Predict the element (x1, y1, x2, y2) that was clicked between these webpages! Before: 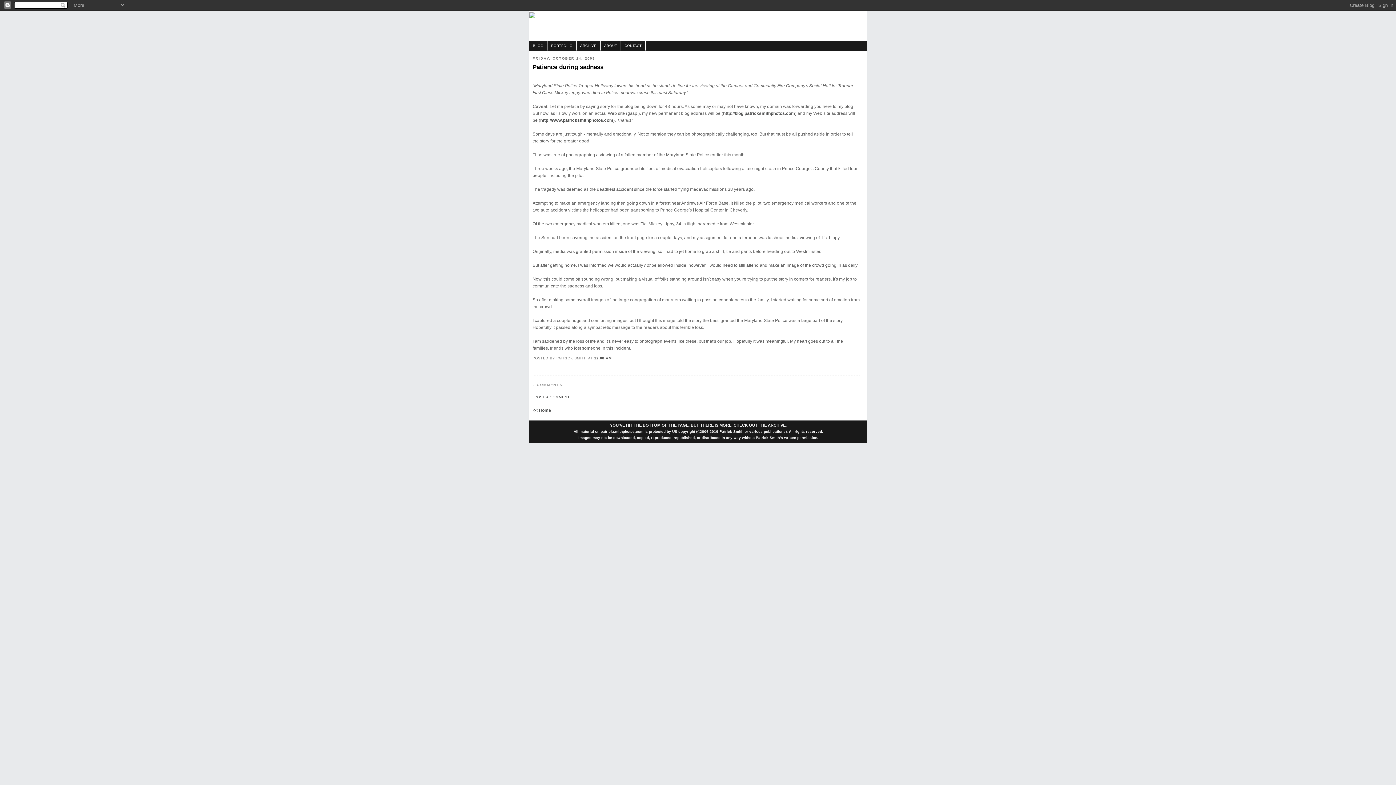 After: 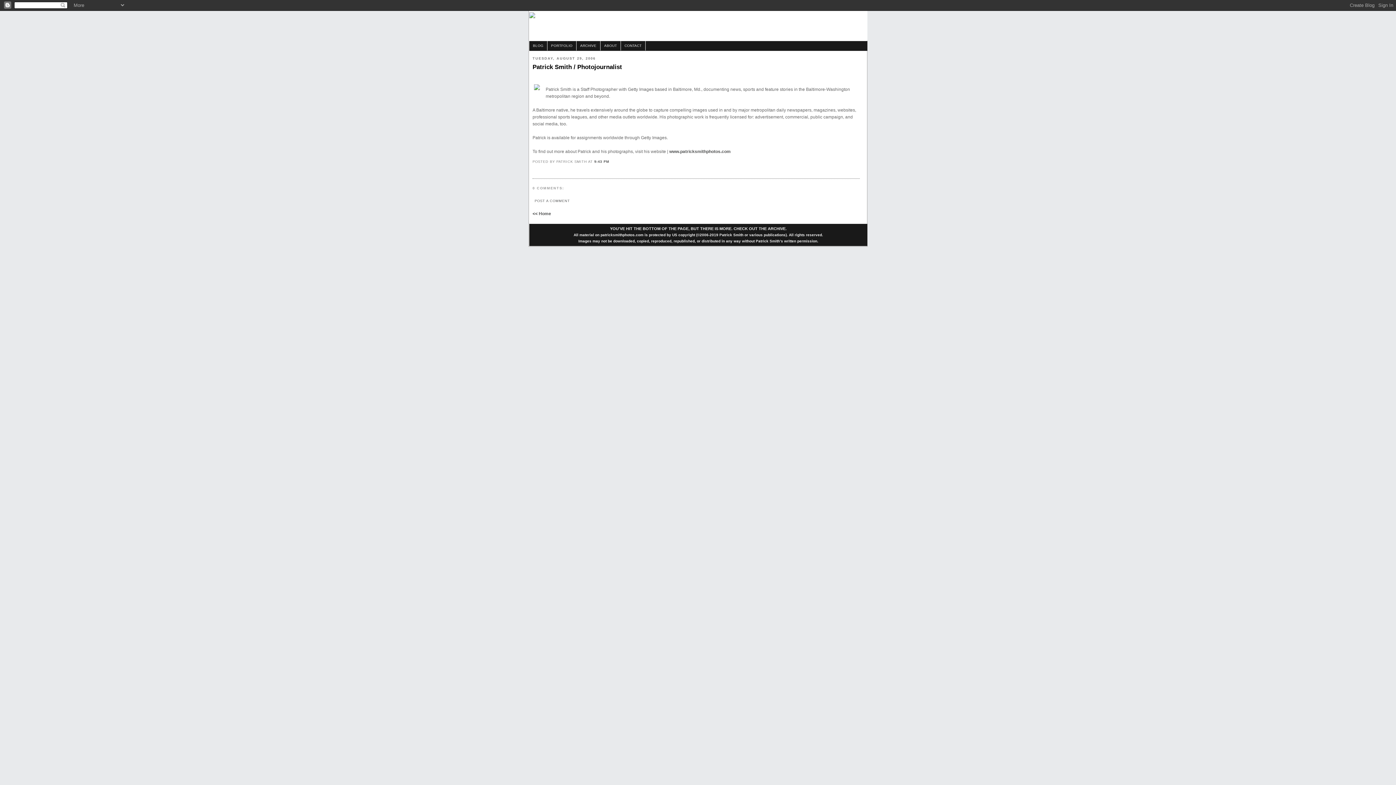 Action: label: ABOUT bbox: (600, 41, 620, 50)